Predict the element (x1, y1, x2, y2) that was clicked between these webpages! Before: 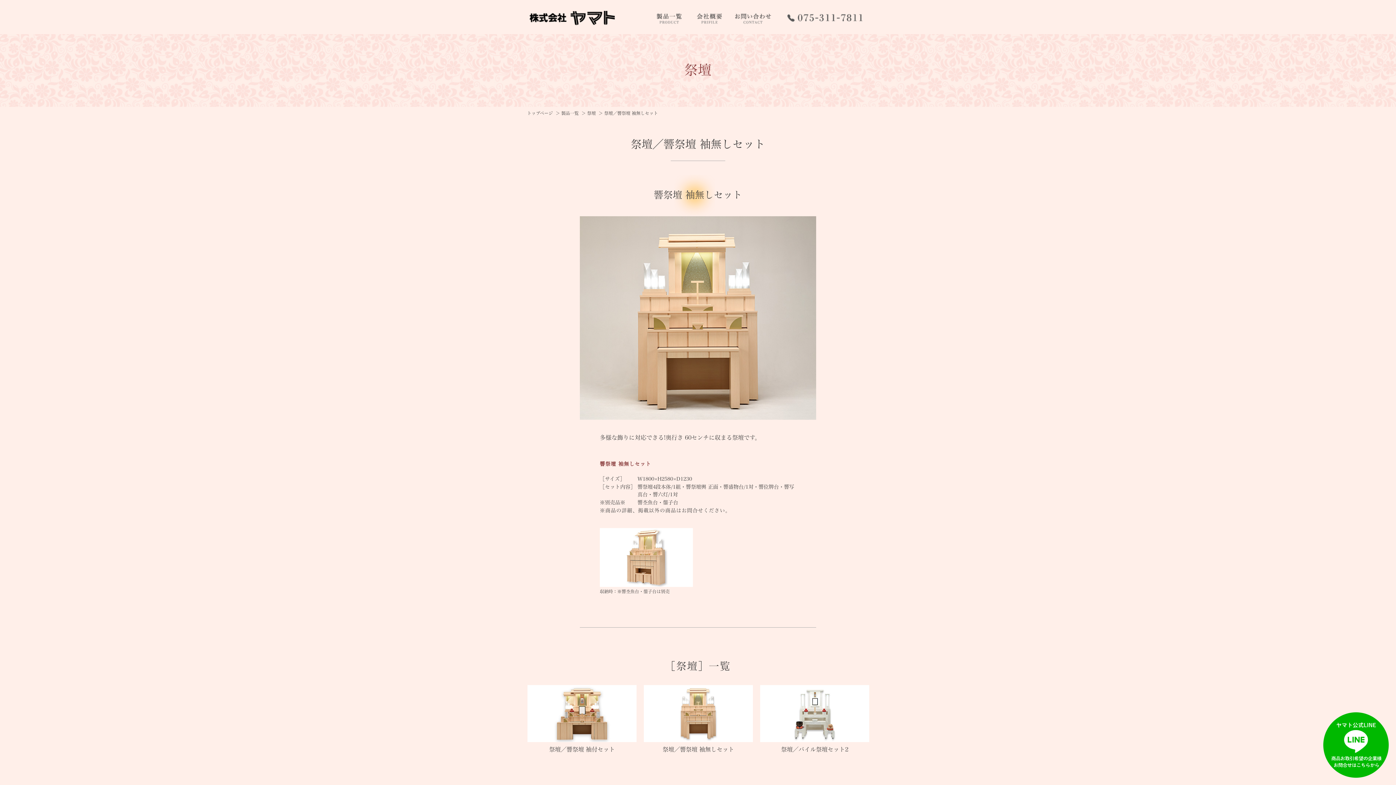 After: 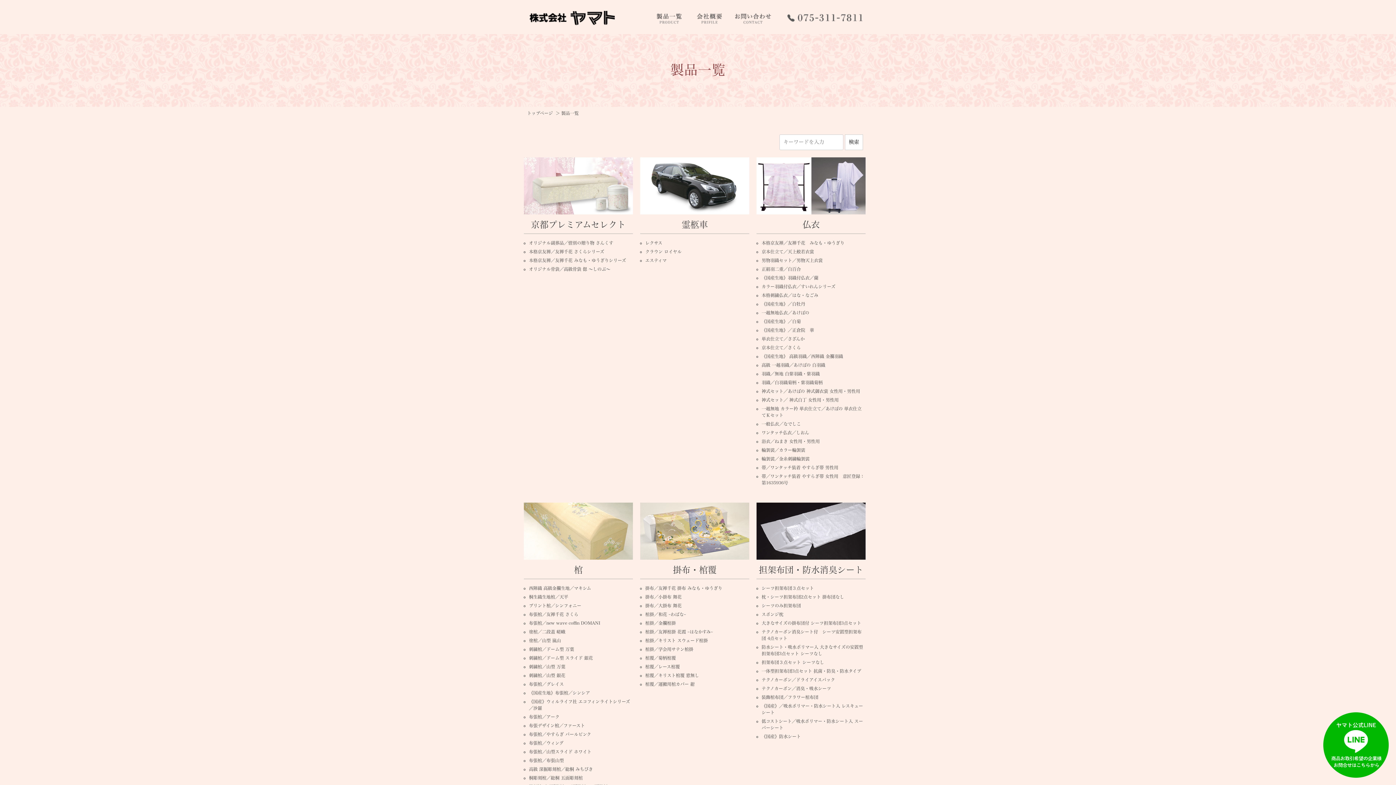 Action: label: 製品一覧 bbox: (561, 110, 578, 115)